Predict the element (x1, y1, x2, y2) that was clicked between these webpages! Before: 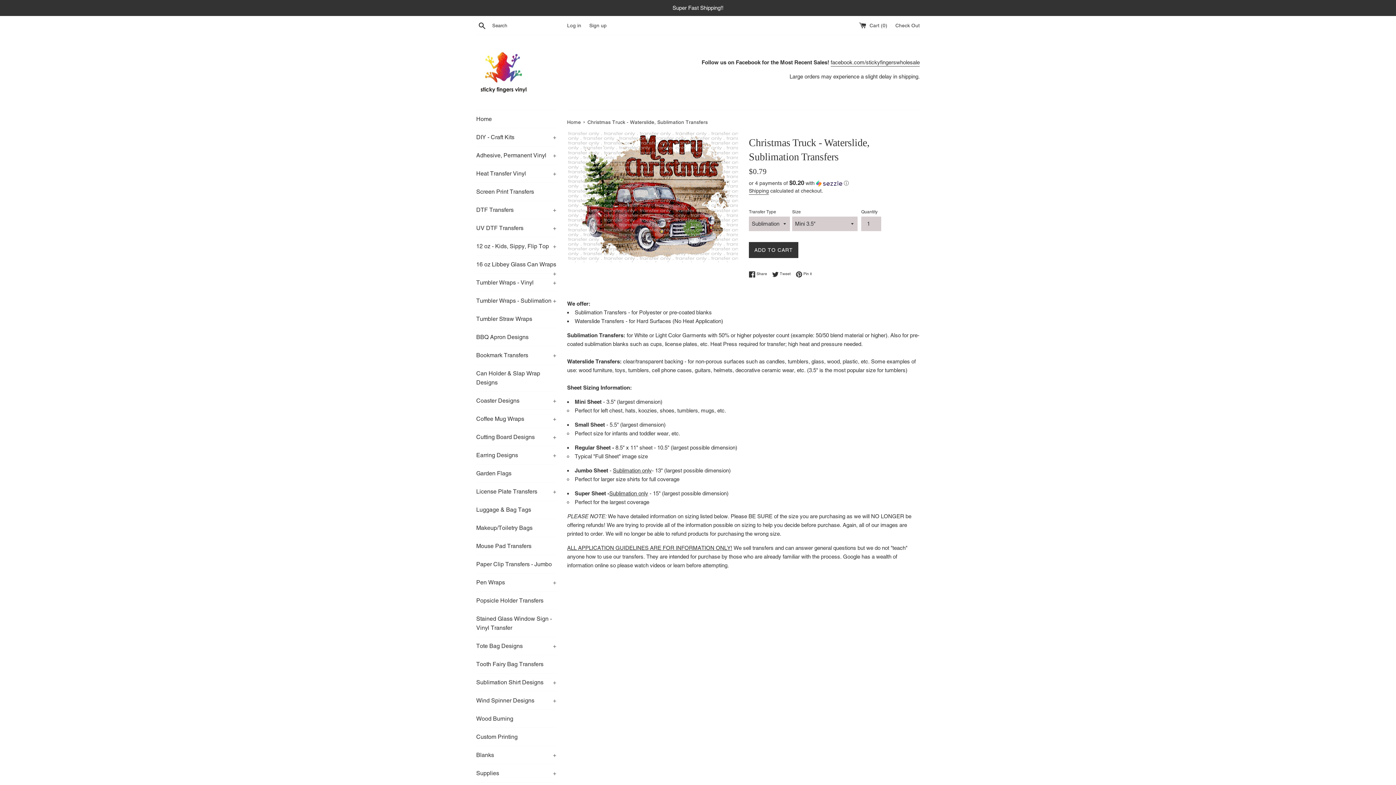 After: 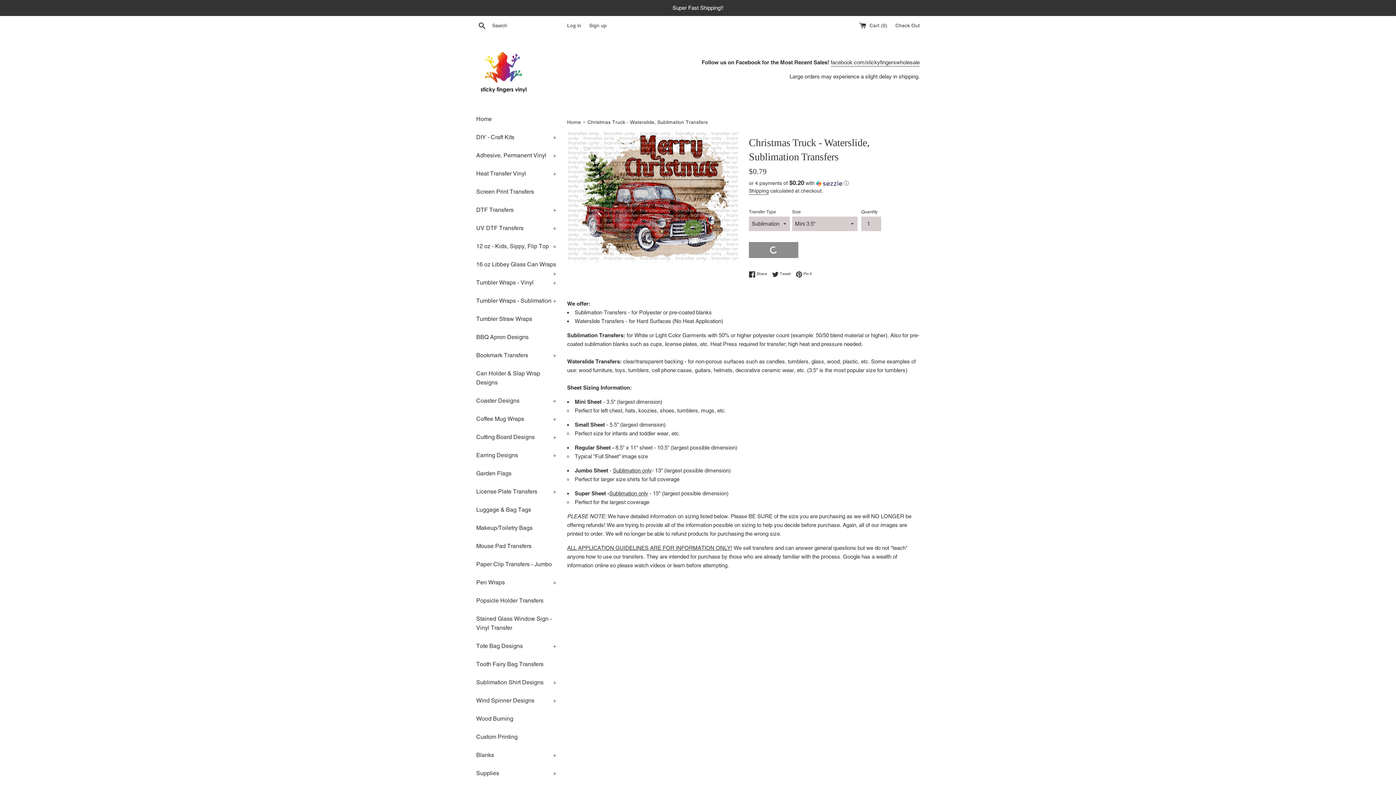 Action: bbox: (749, 242, 798, 258) label: ADD TO CART